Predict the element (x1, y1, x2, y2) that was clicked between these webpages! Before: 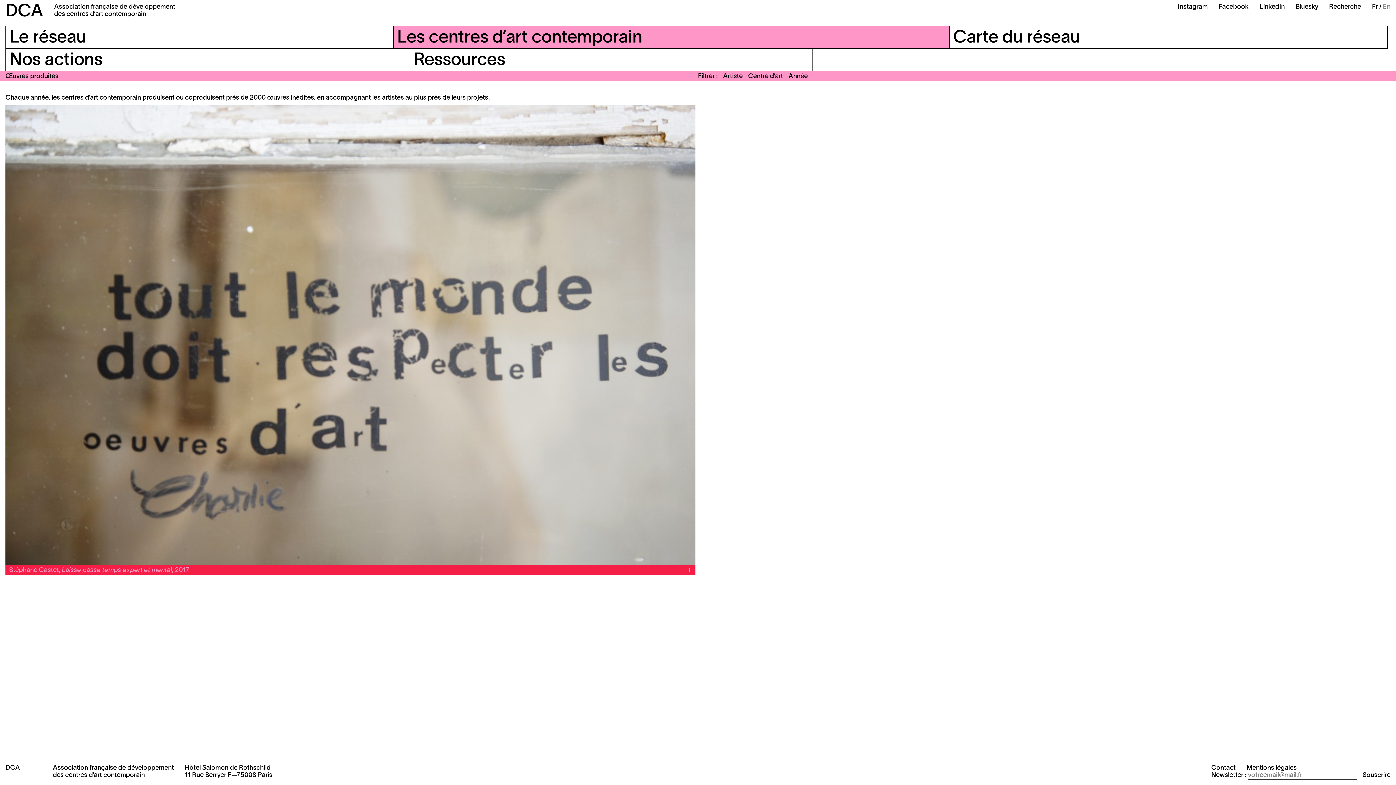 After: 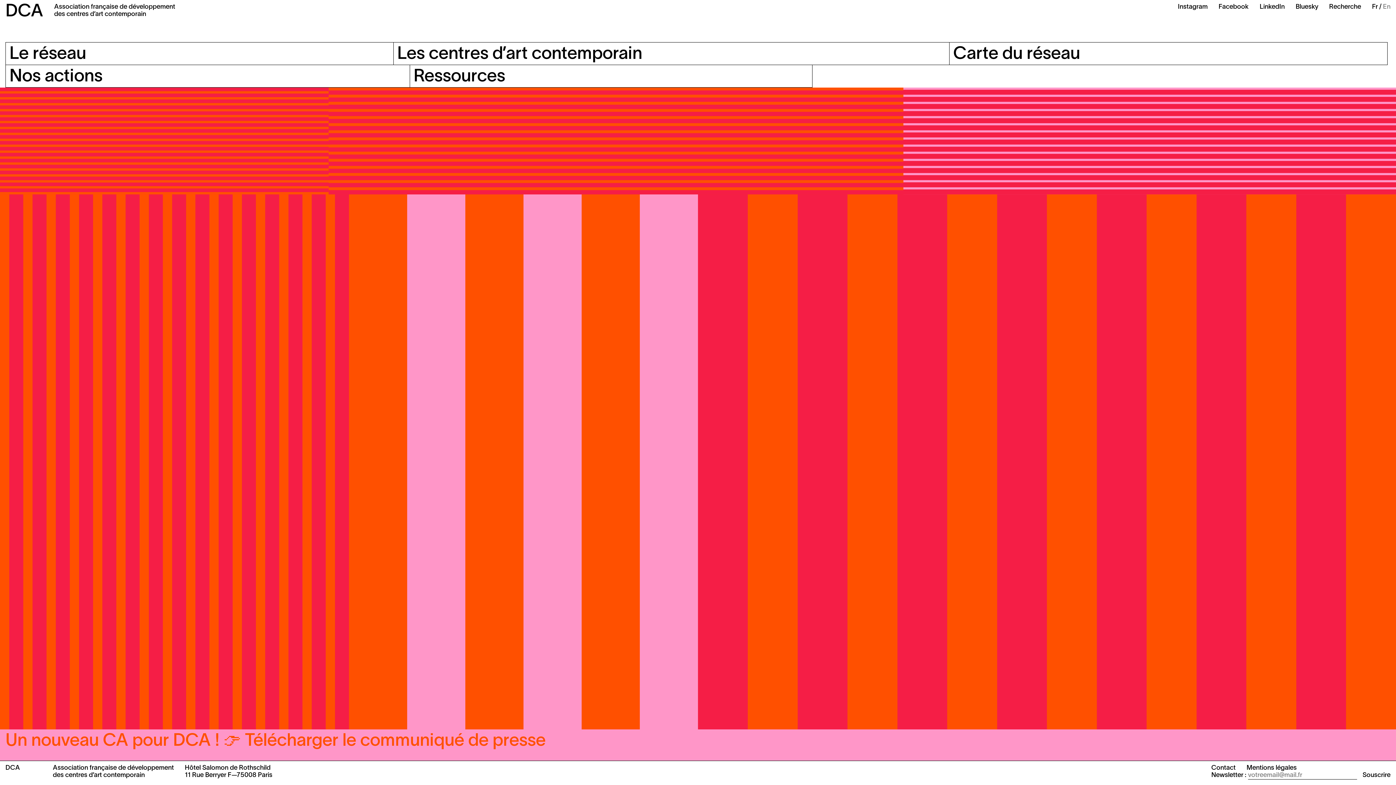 Action: bbox: (5, 3, 43, 20) label: DCA